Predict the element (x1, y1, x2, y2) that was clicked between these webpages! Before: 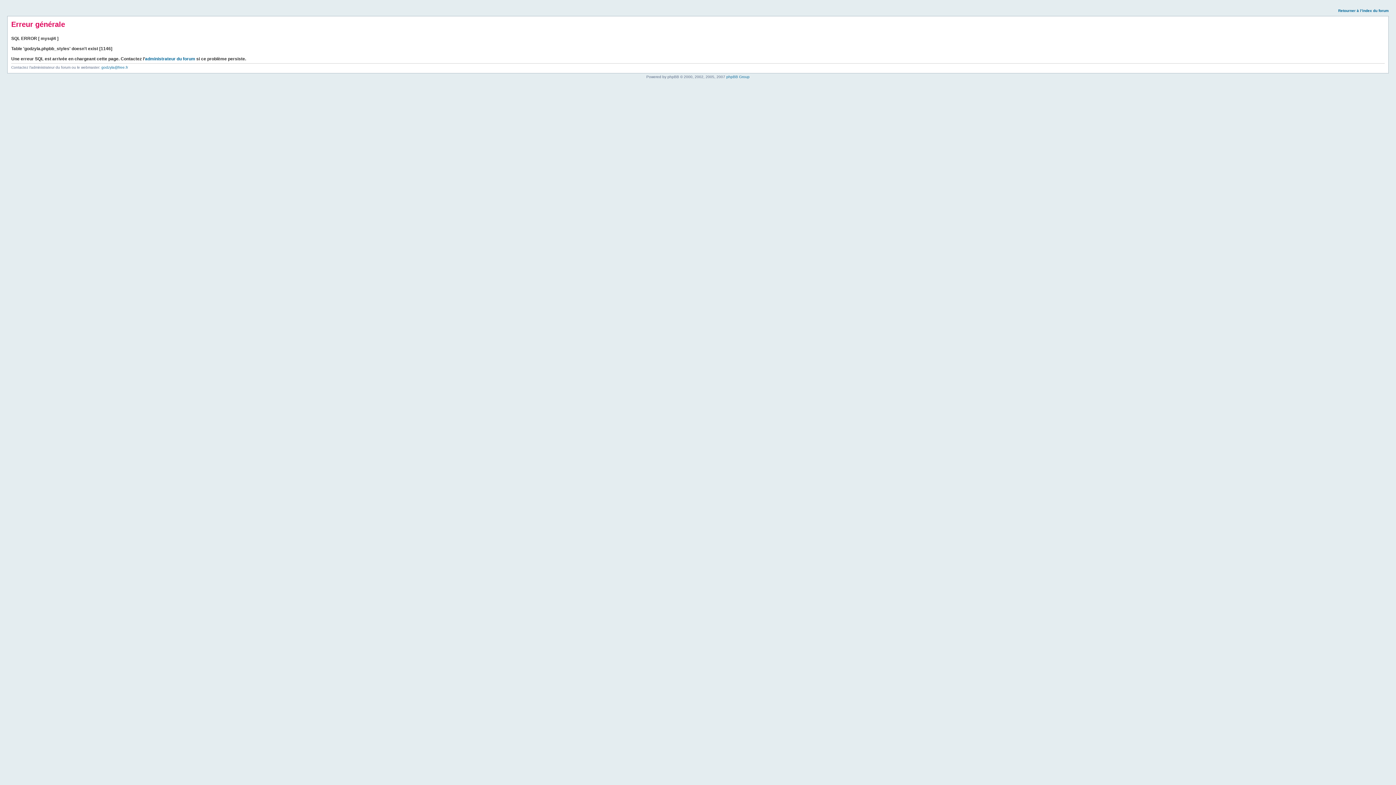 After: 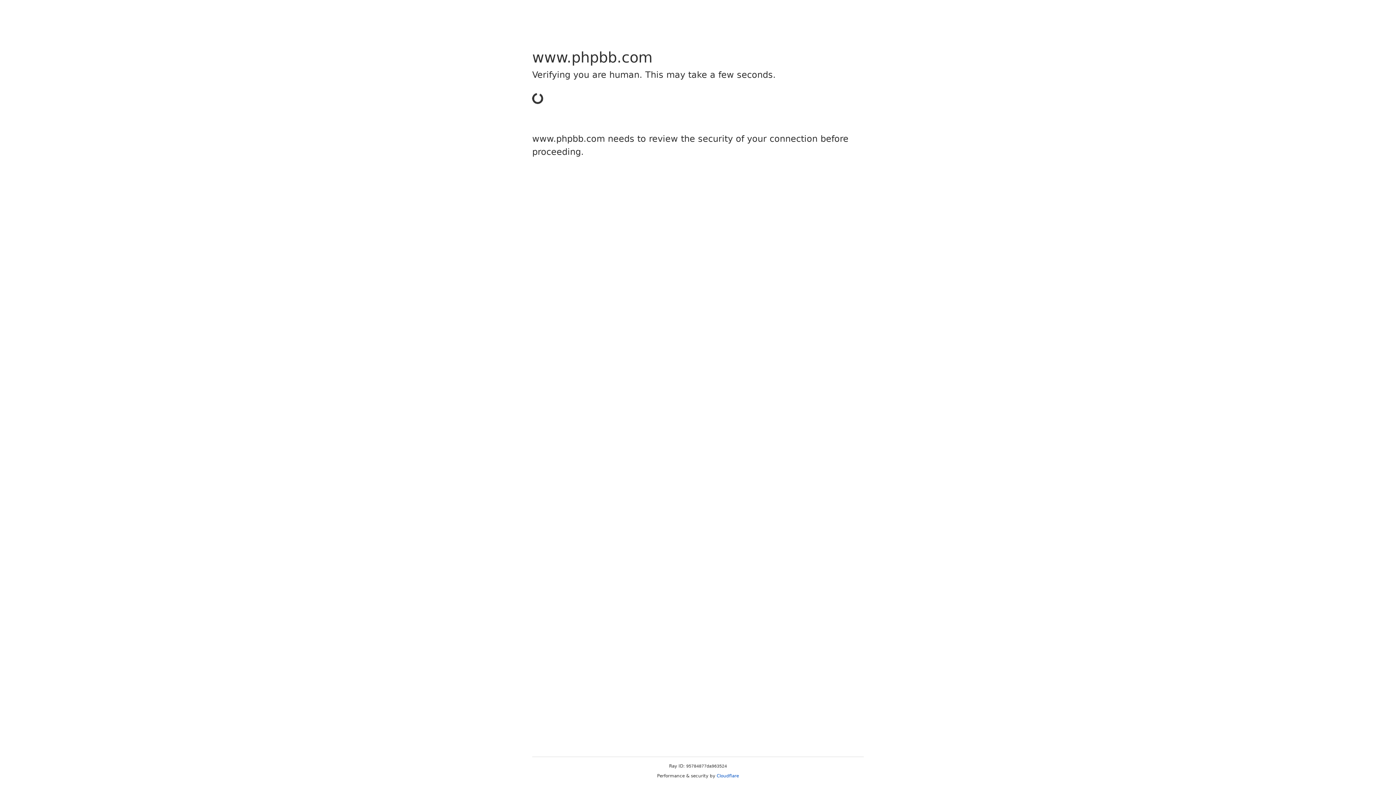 Action: label: phpBB Group bbox: (726, 74, 749, 78)